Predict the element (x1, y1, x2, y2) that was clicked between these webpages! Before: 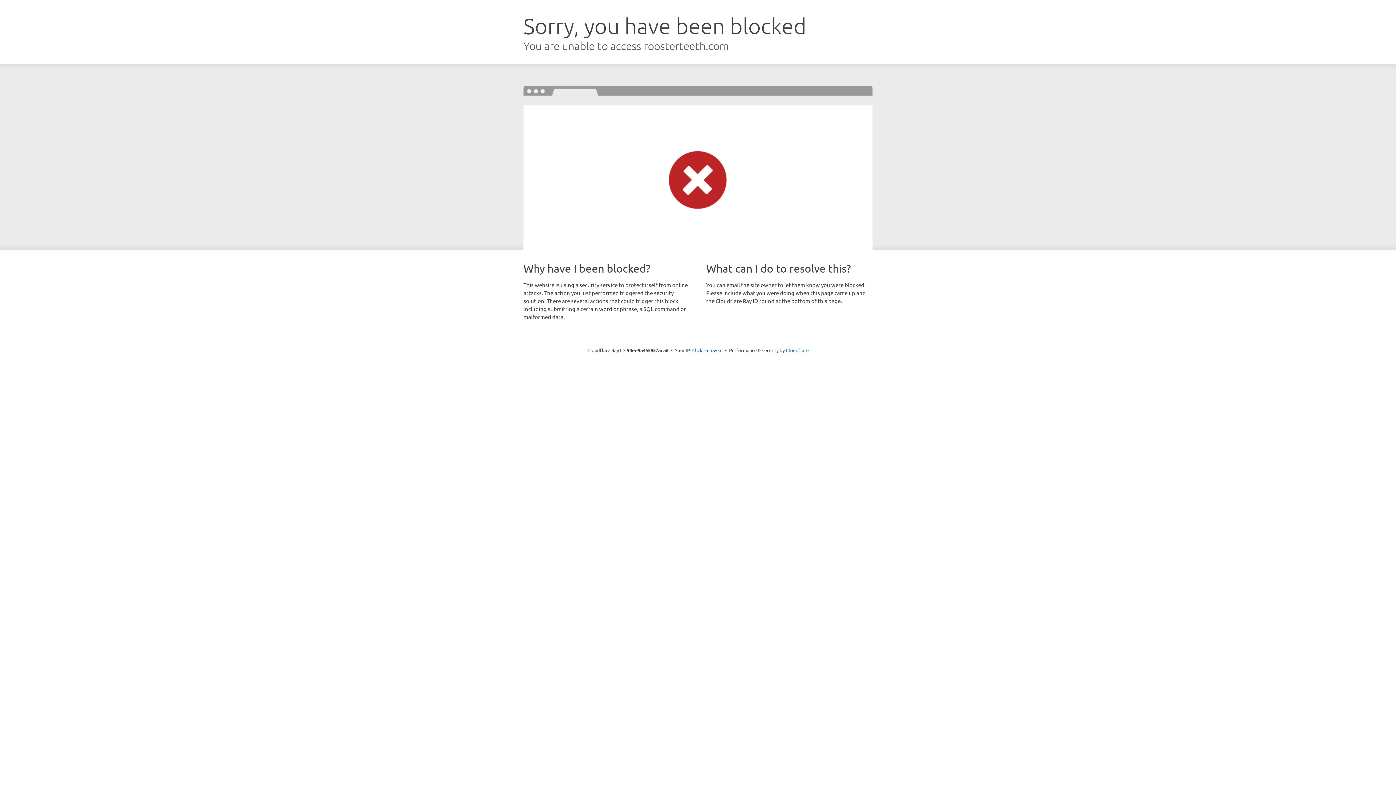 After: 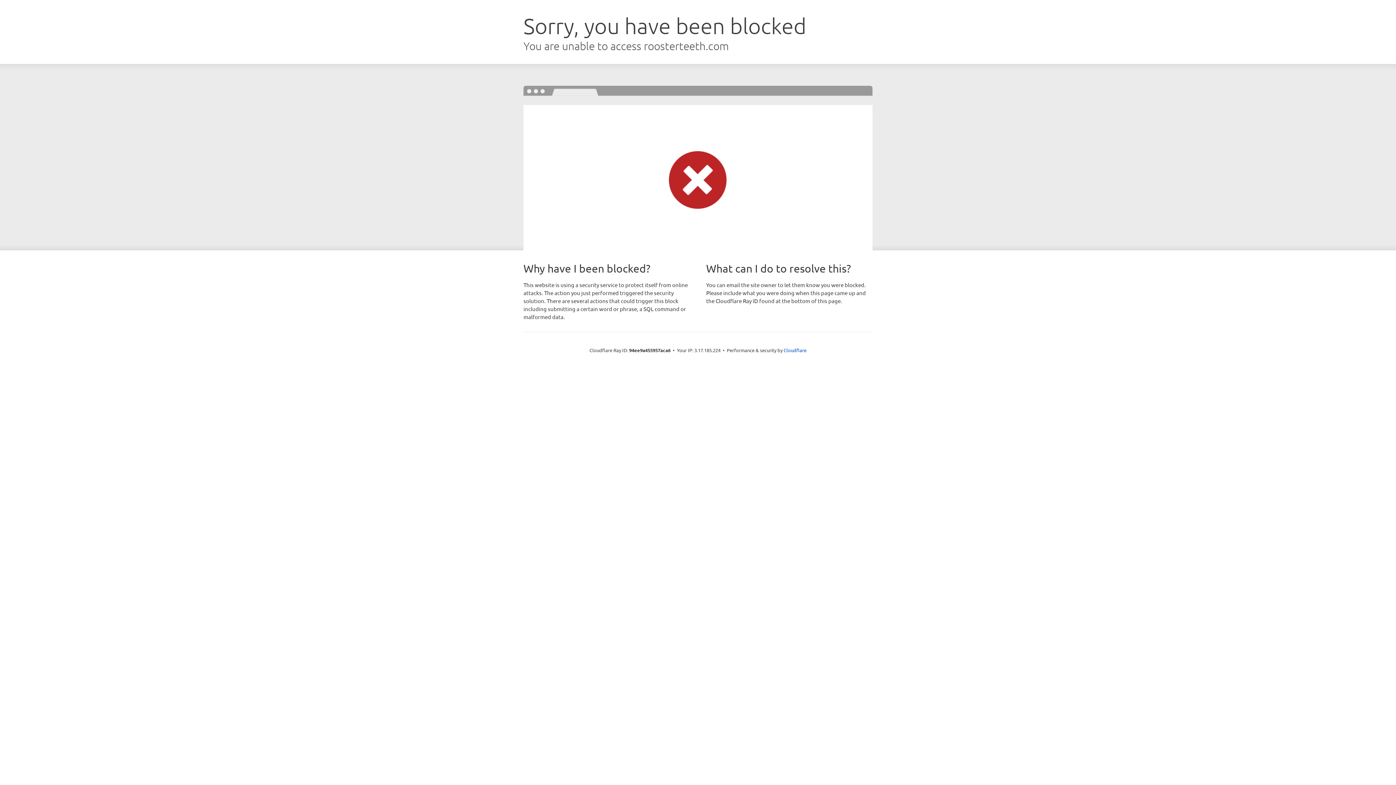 Action: bbox: (692, 346, 722, 353) label: Click to reveal